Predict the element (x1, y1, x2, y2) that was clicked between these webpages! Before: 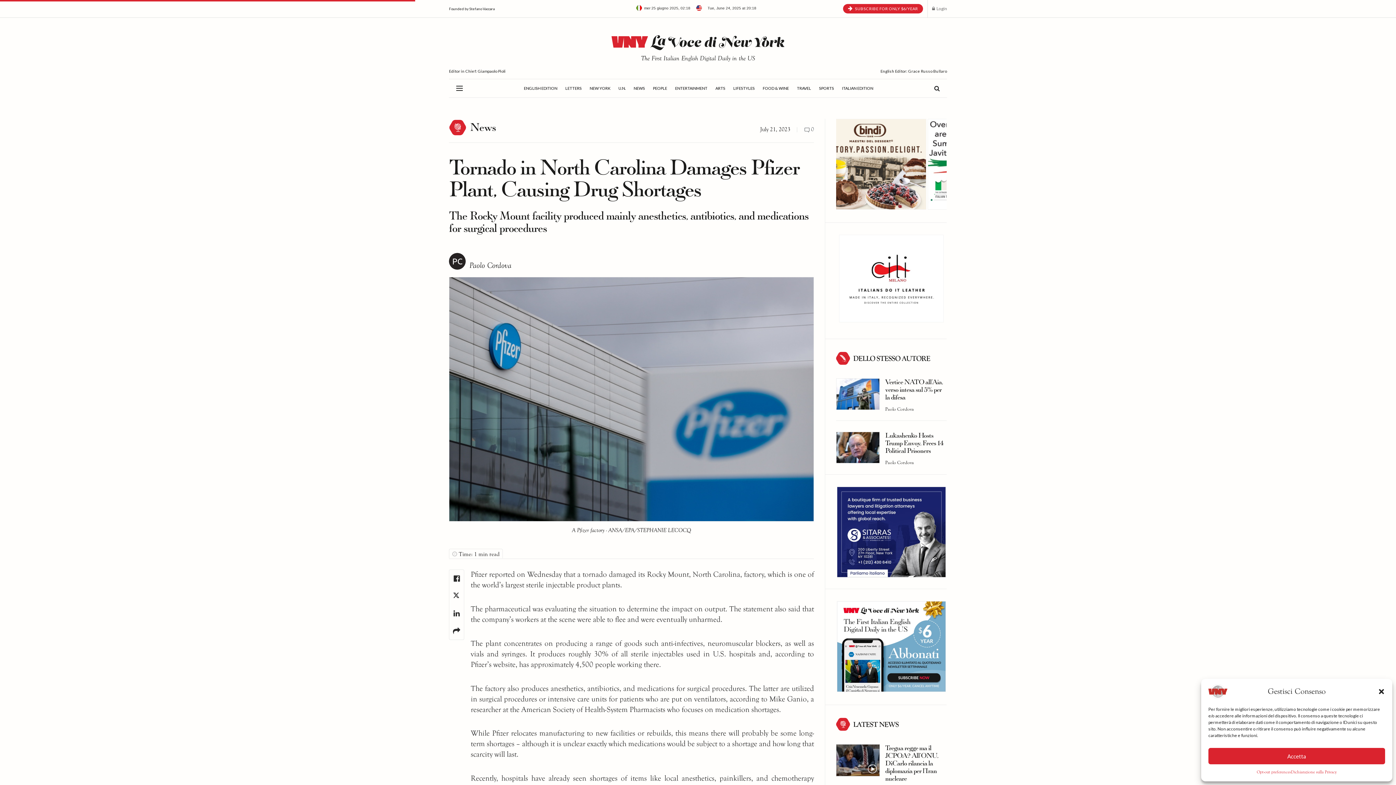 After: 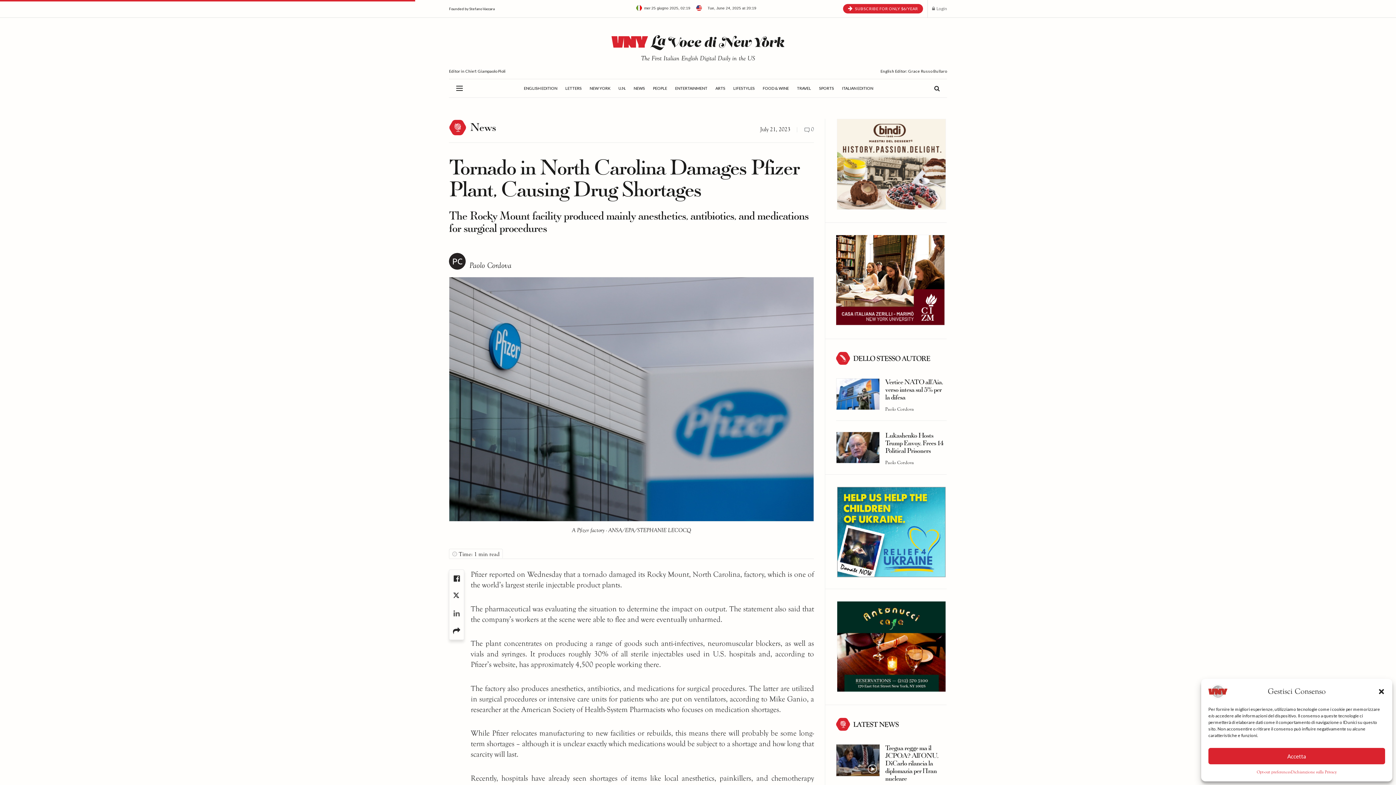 Action: label: Share on Linkedin bbox: (449, 605, 464, 622)